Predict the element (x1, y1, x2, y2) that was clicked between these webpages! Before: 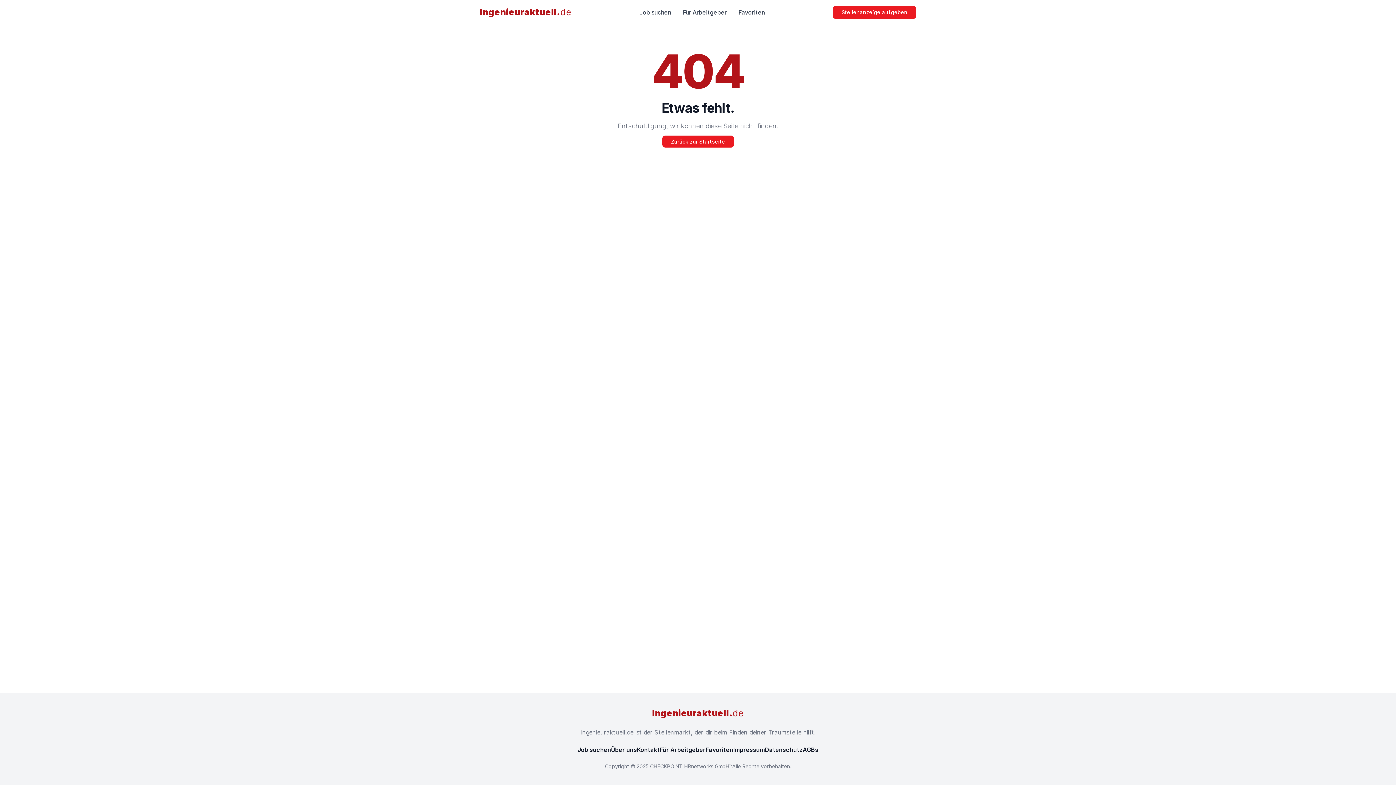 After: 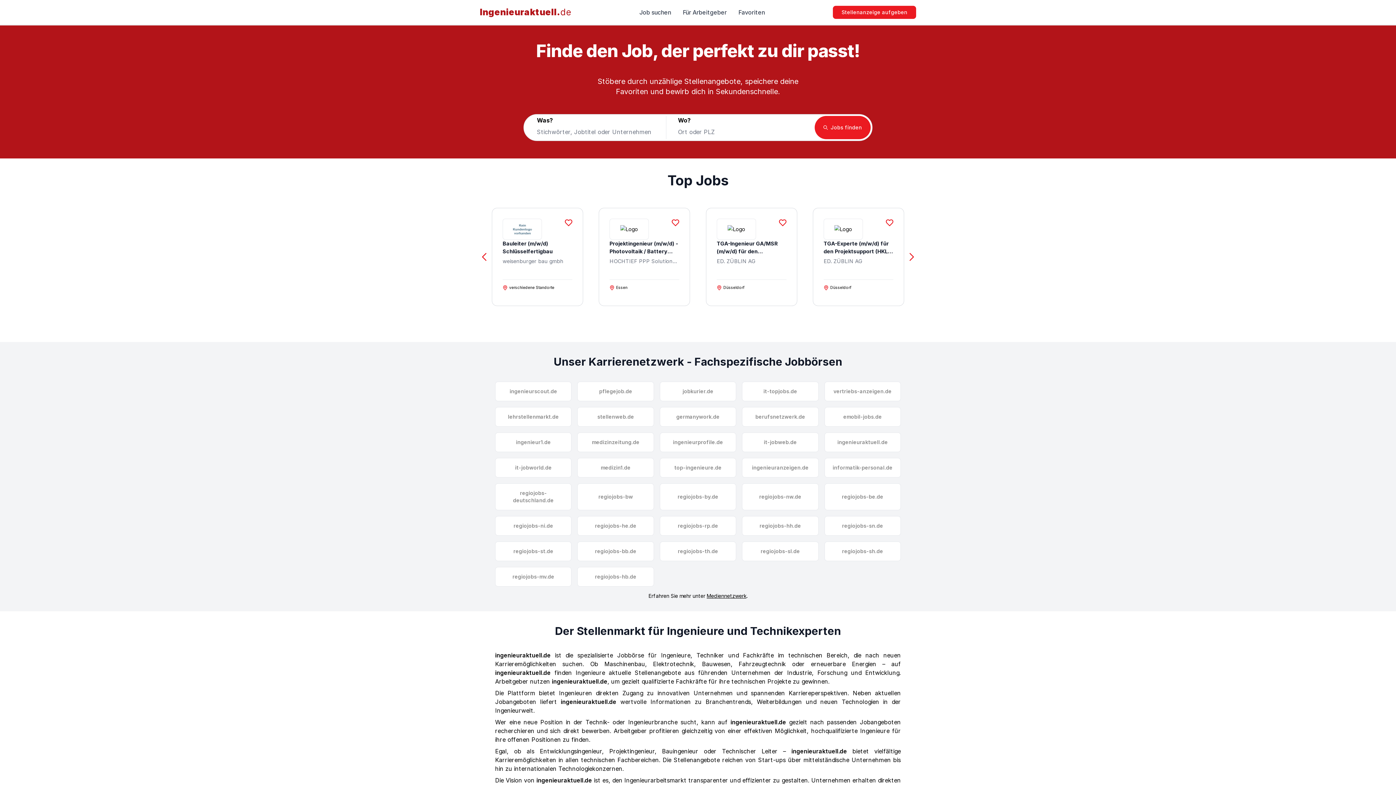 Action: label: Zurück zur Startseite bbox: (662, 135, 734, 147)